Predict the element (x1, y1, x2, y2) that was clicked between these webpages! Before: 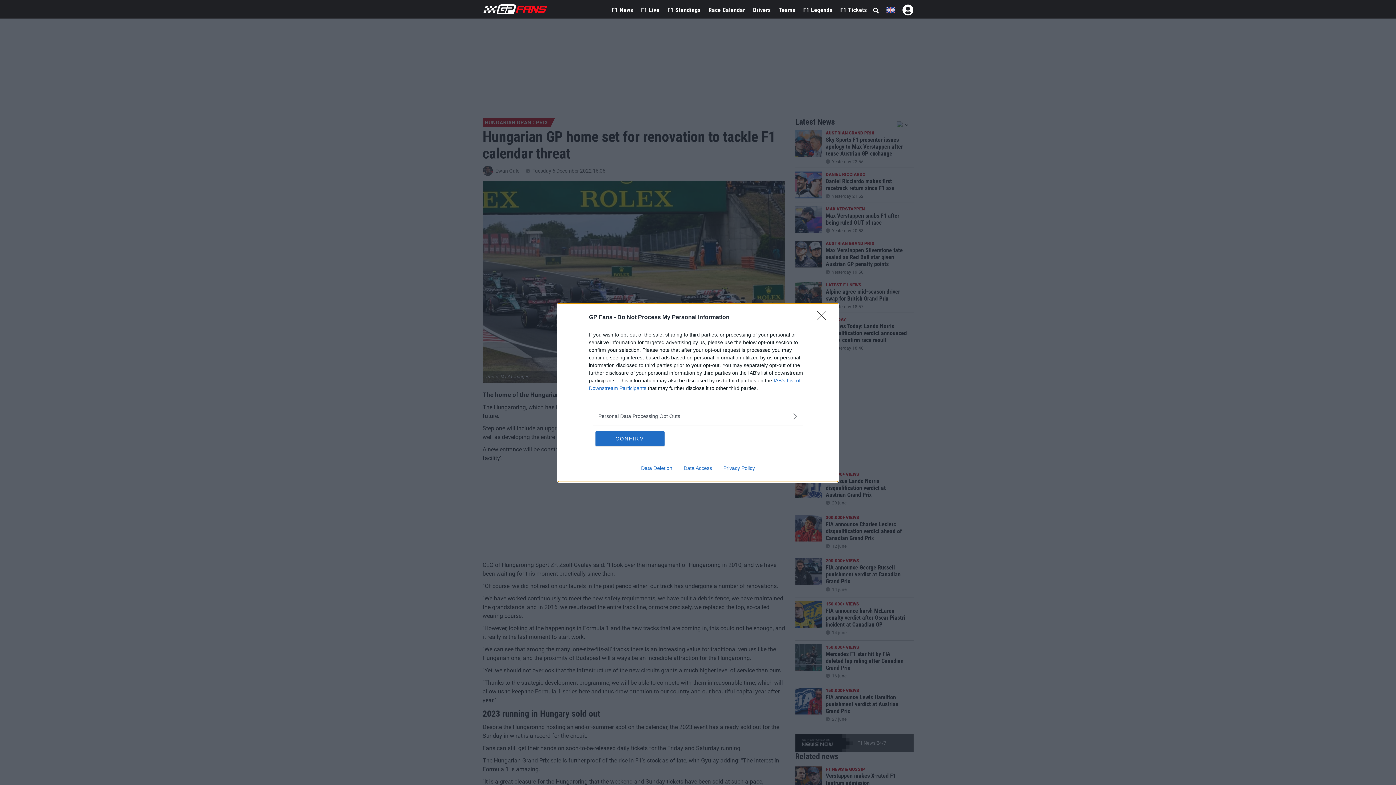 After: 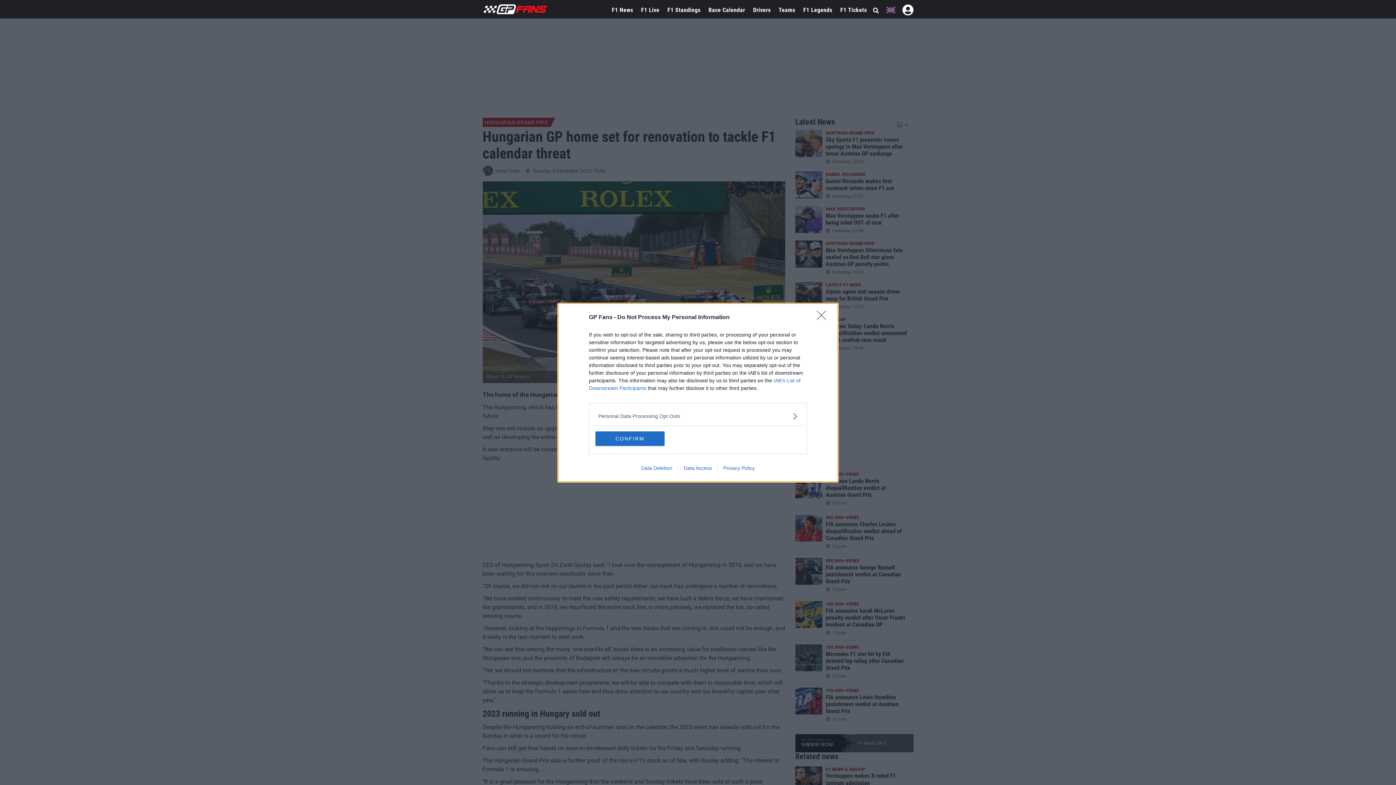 Action: bbox: (886, 5, 895, 14)